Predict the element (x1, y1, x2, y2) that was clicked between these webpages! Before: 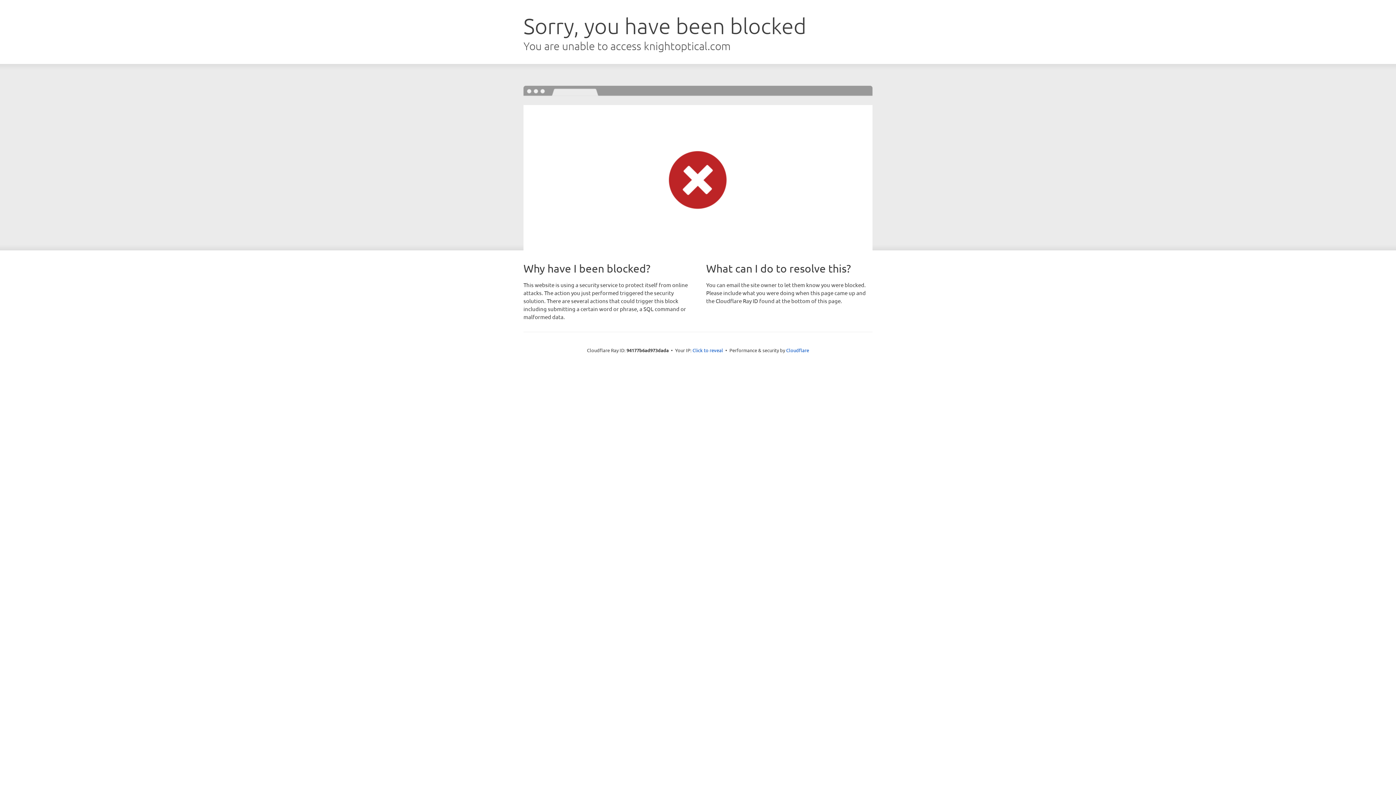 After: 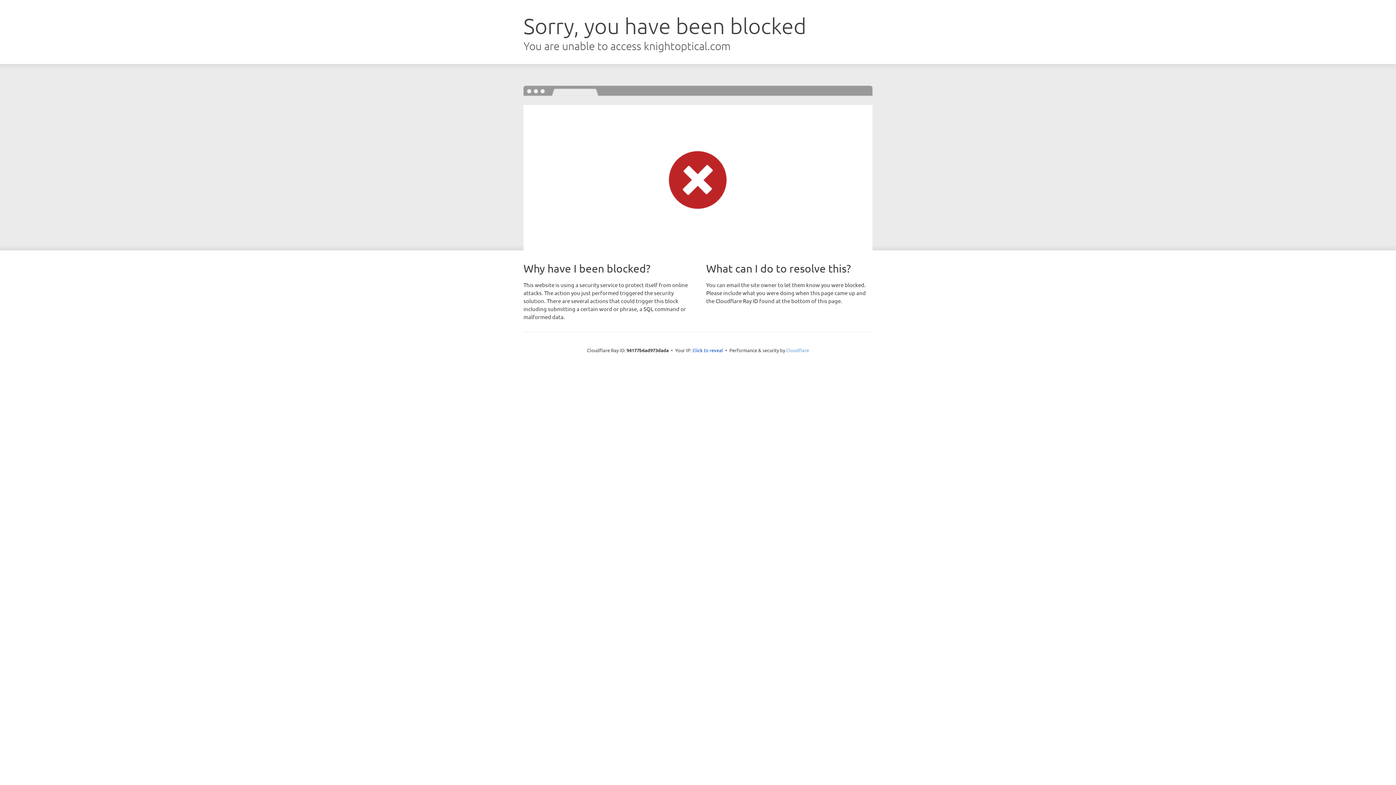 Action: label: Cloudflare bbox: (786, 347, 809, 353)